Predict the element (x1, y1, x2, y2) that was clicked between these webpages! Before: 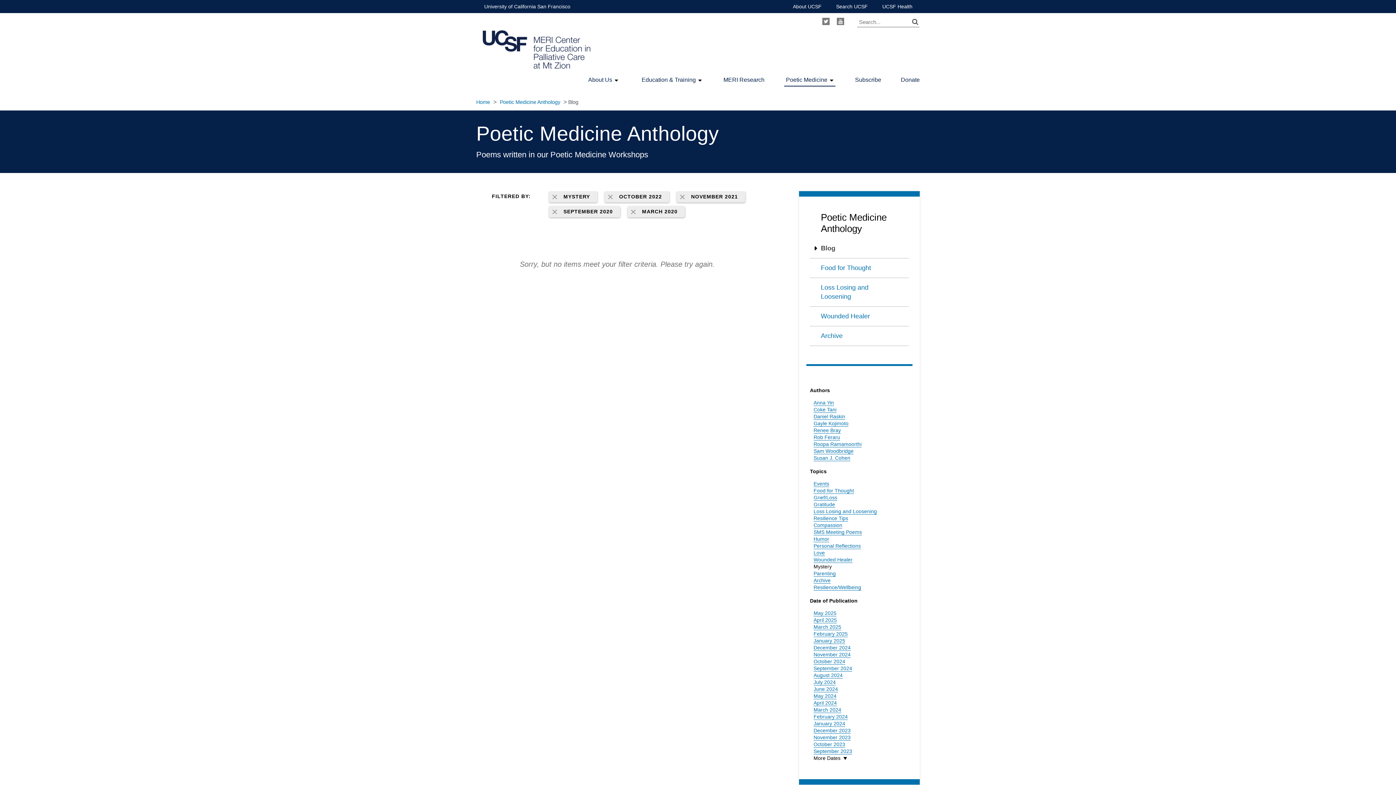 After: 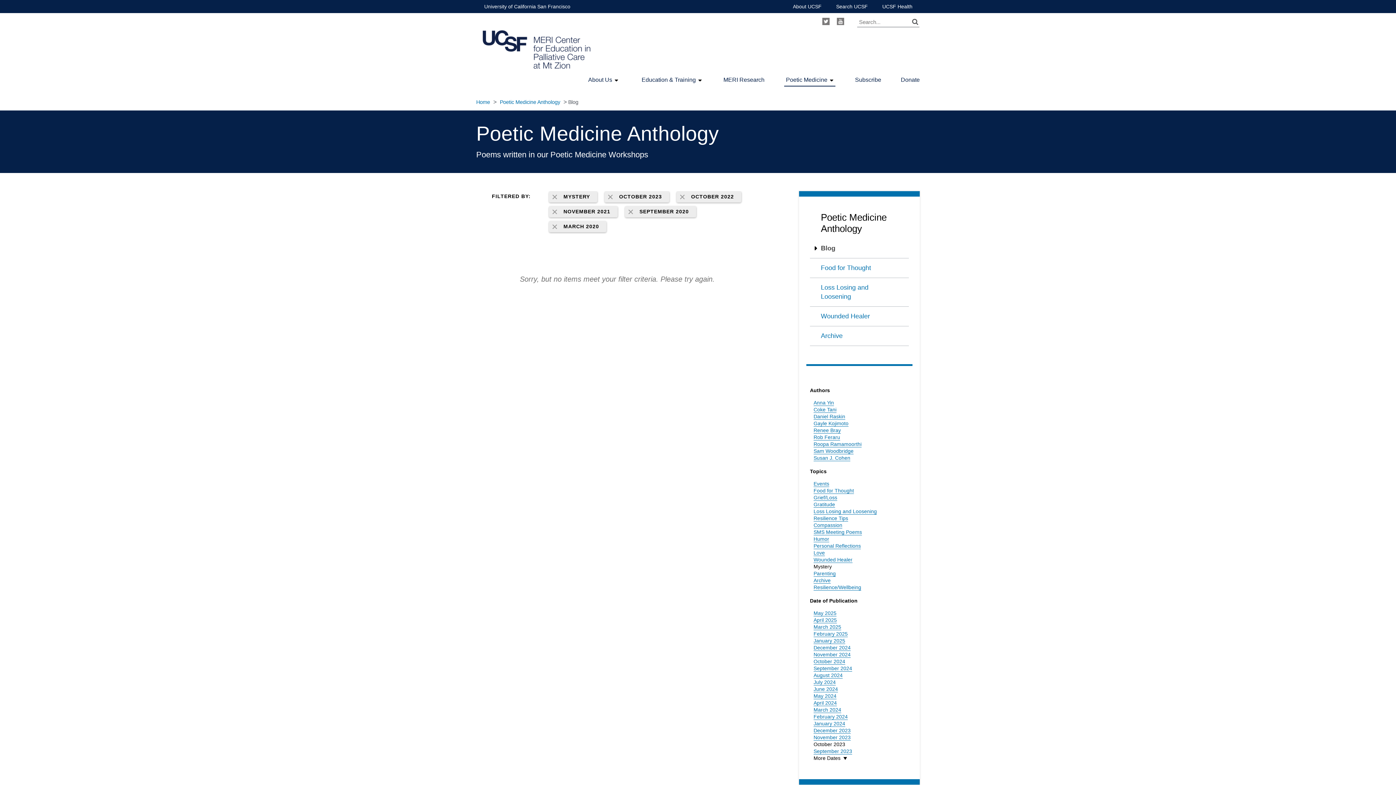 Action: label: October 2023 bbox: (813, 741, 845, 747)